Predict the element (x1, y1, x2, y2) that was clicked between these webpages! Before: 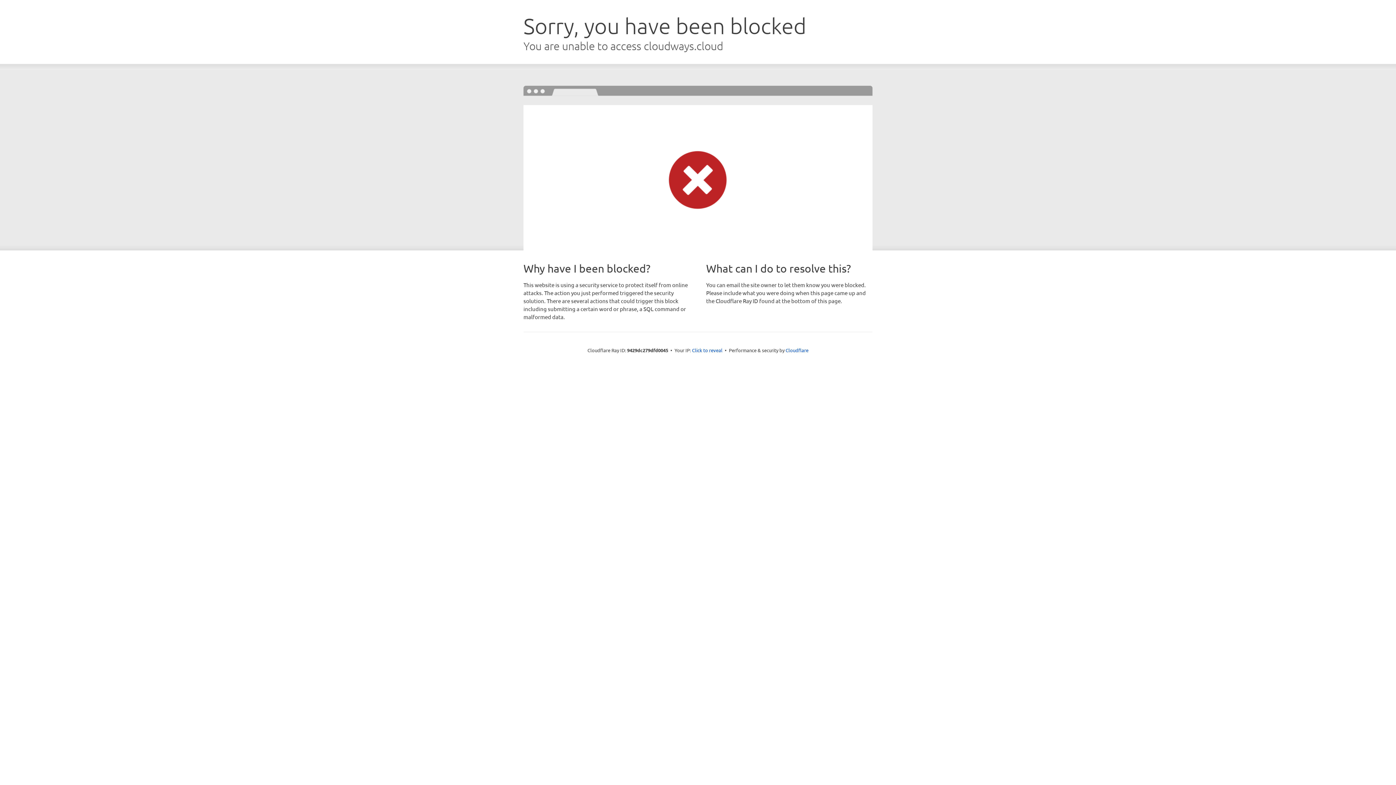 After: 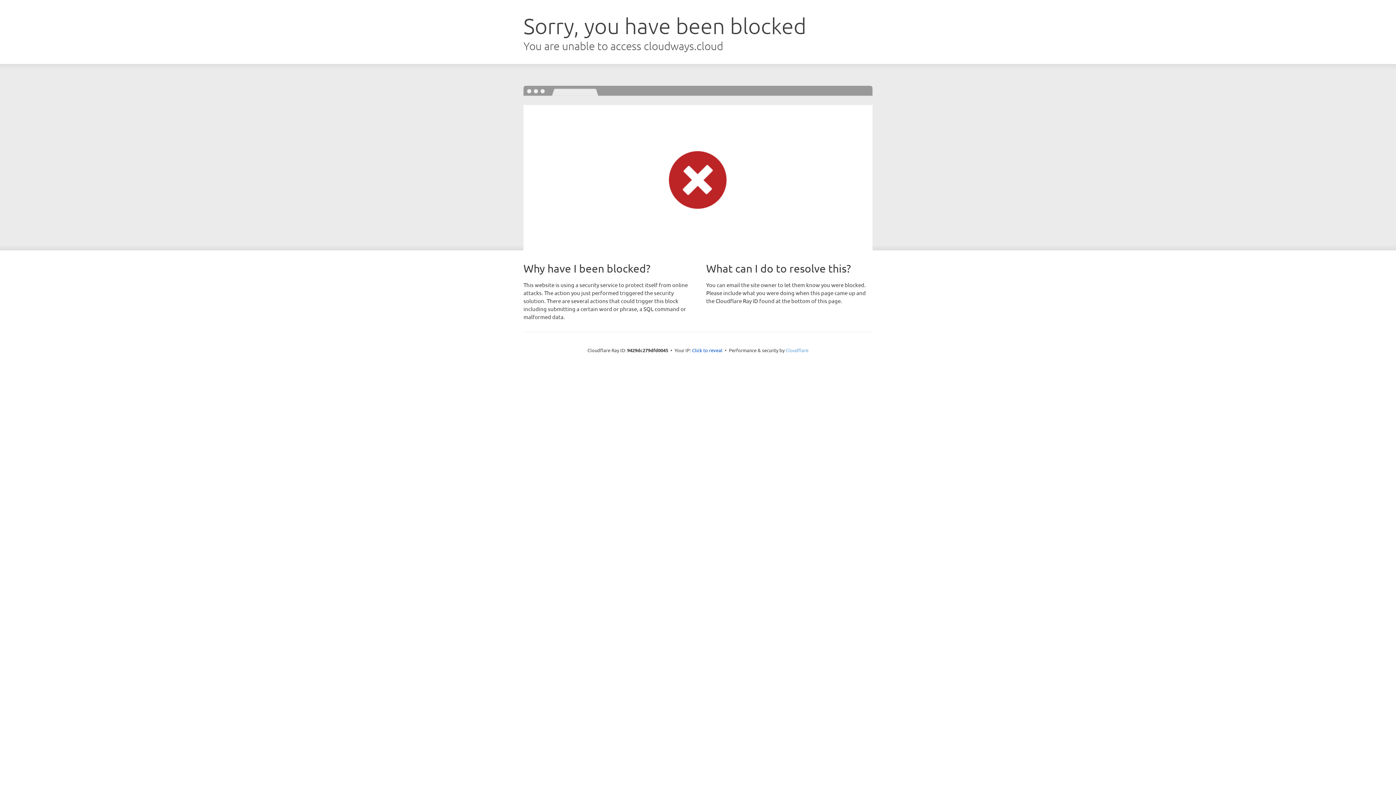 Action: bbox: (785, 347, 808, 353) label: Cloudflare